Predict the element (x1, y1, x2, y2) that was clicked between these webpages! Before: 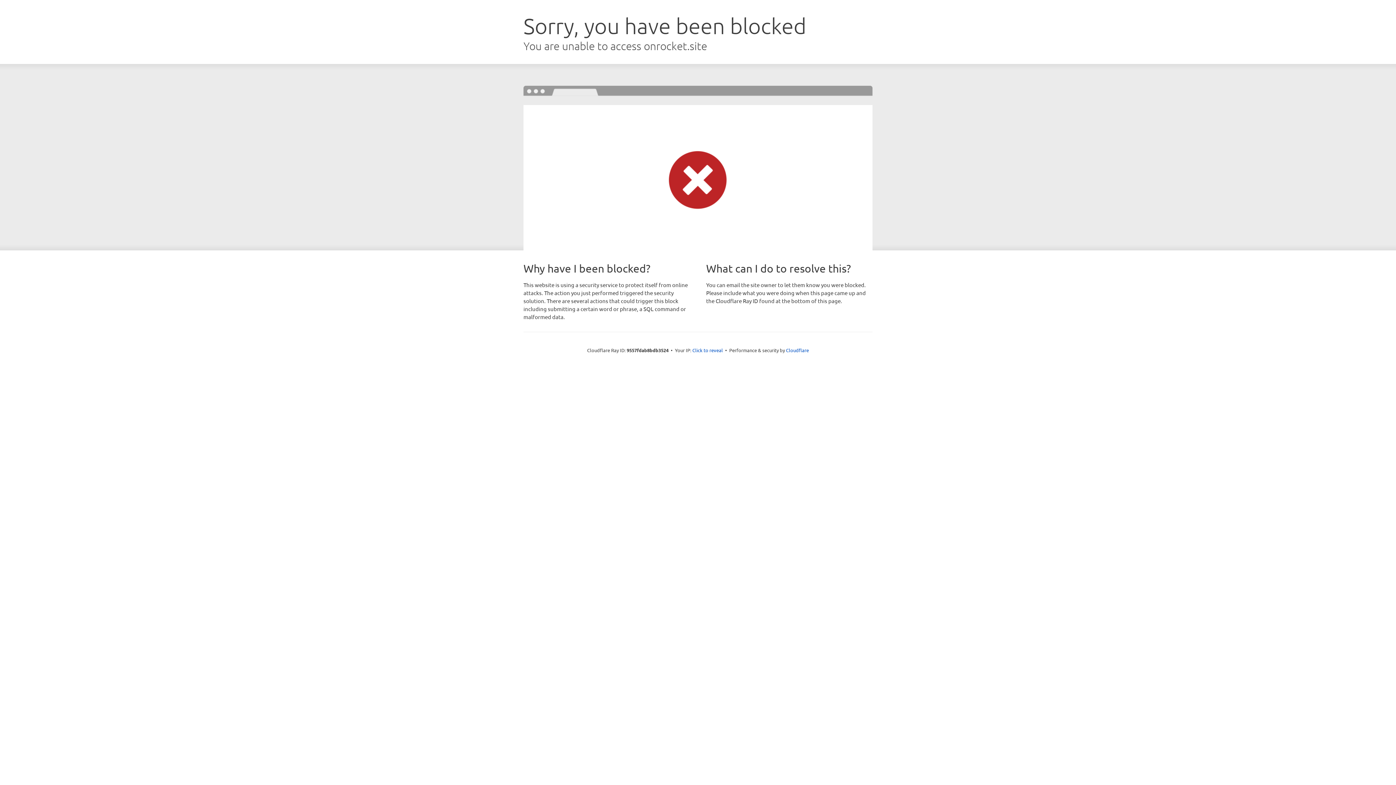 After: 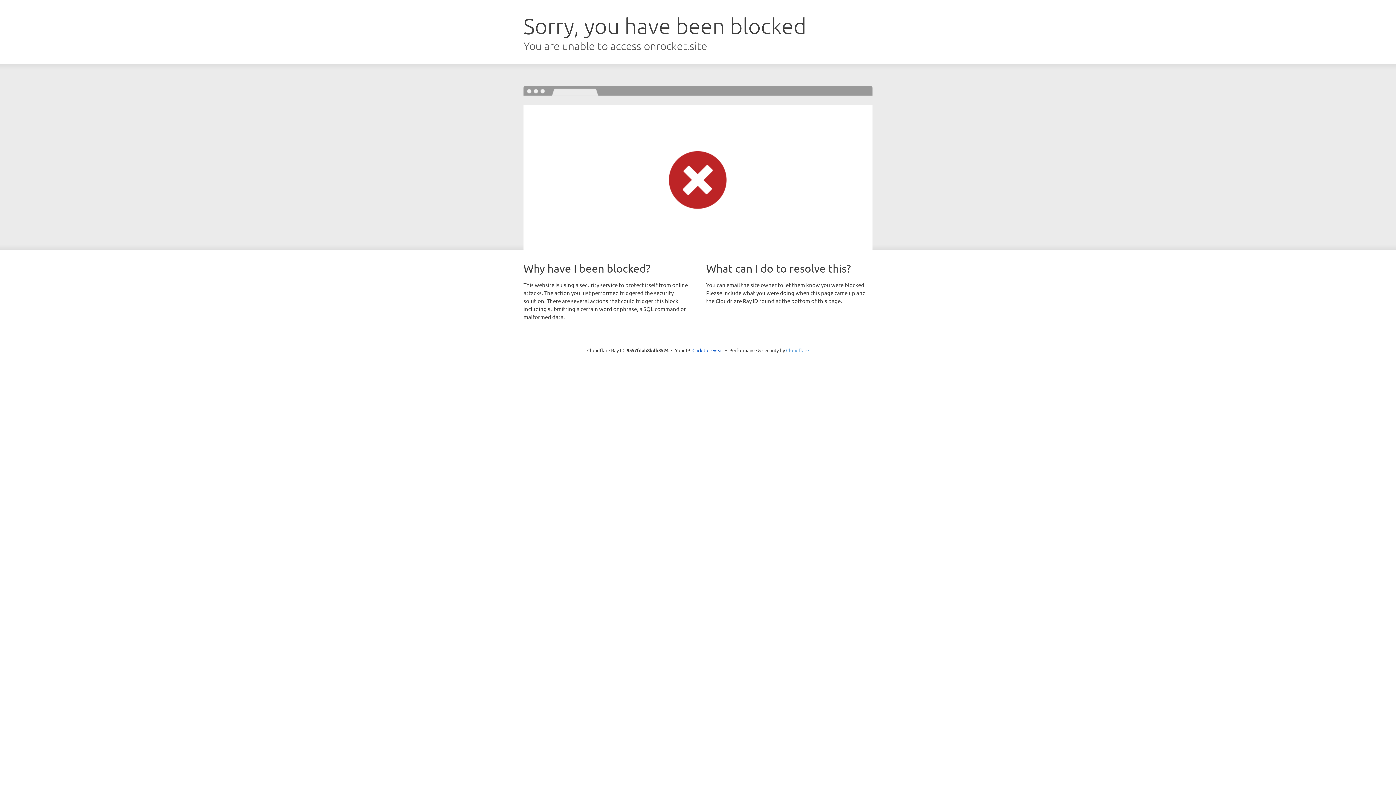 Action: label: Cloudflare bbox: (786, 347, 809, 353)